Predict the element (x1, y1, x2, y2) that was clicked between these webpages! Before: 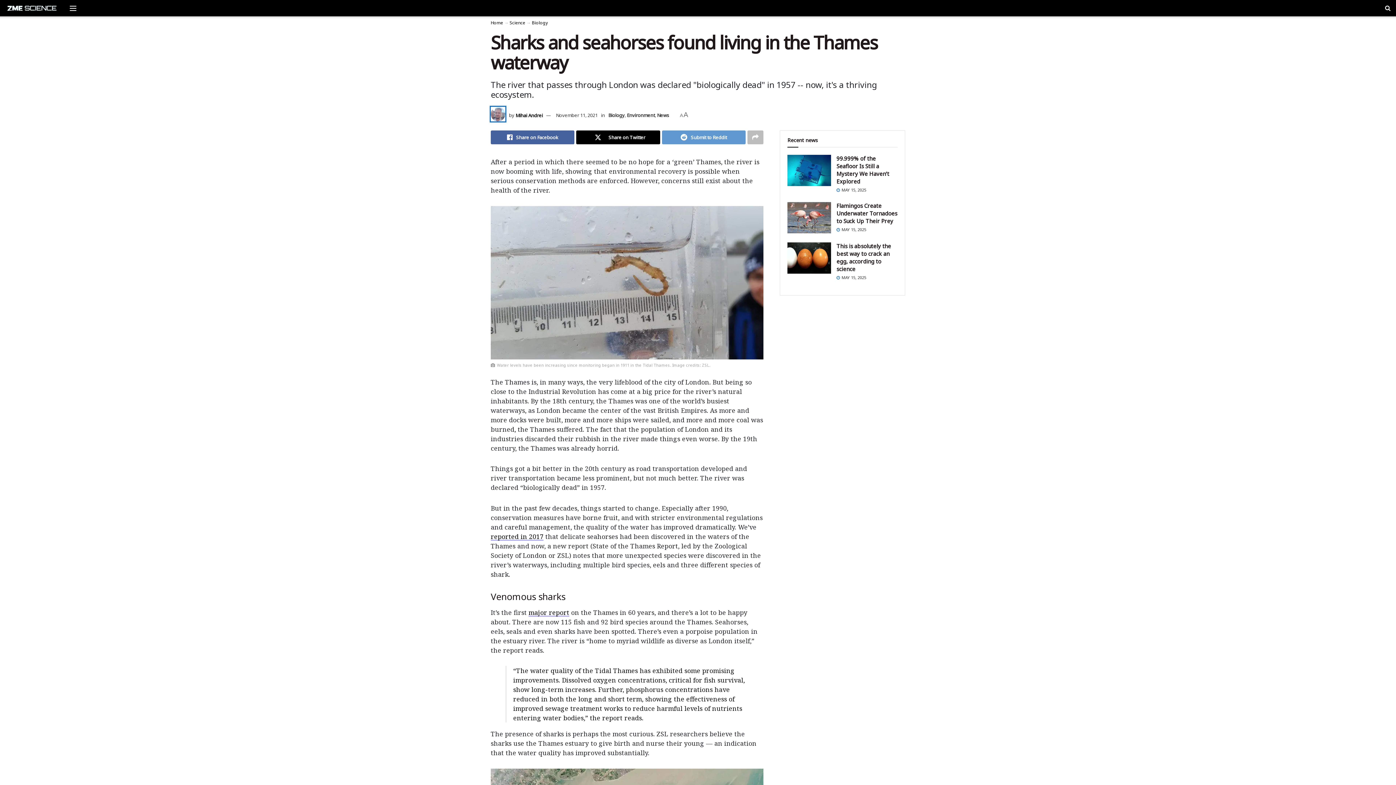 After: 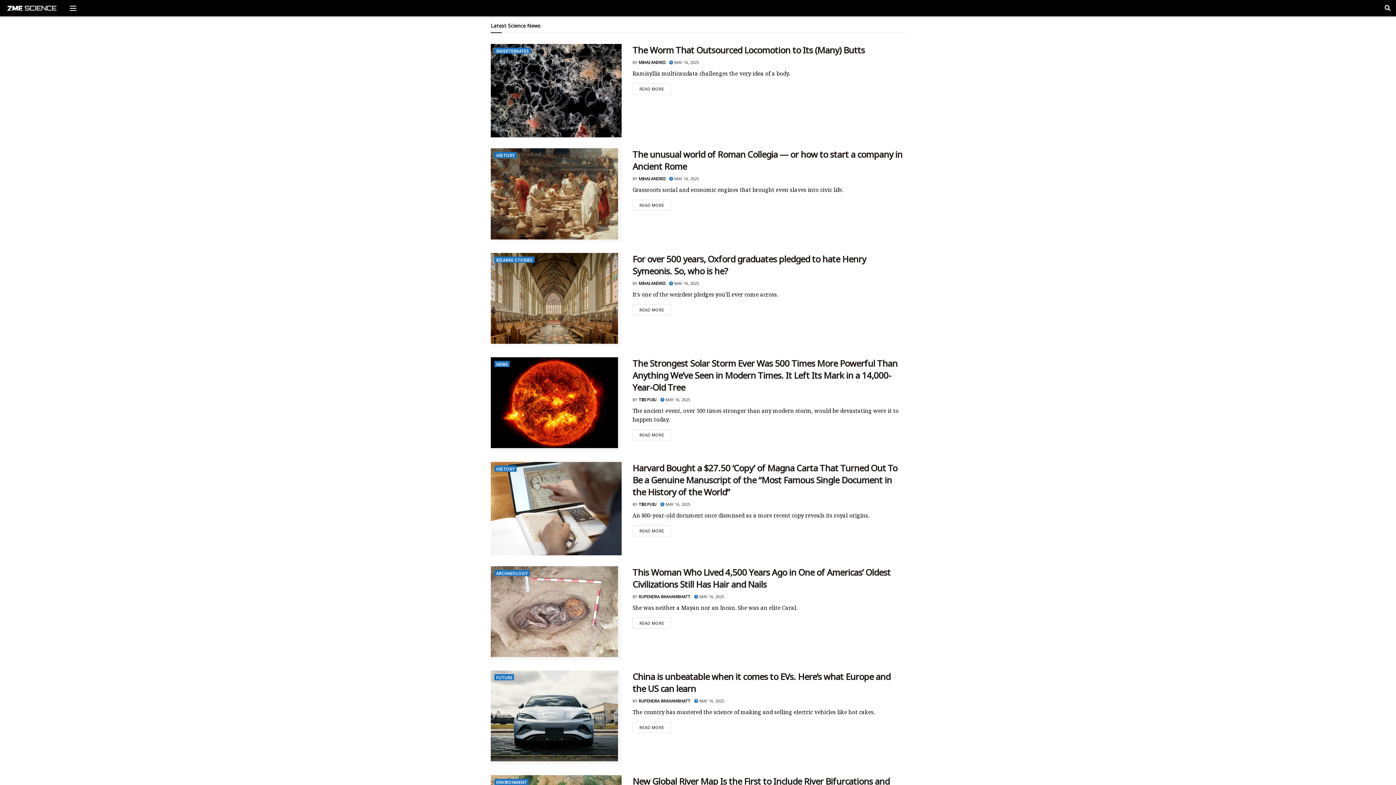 Action: label: Visit Homepage bbox: (5, 1, 57, 15)